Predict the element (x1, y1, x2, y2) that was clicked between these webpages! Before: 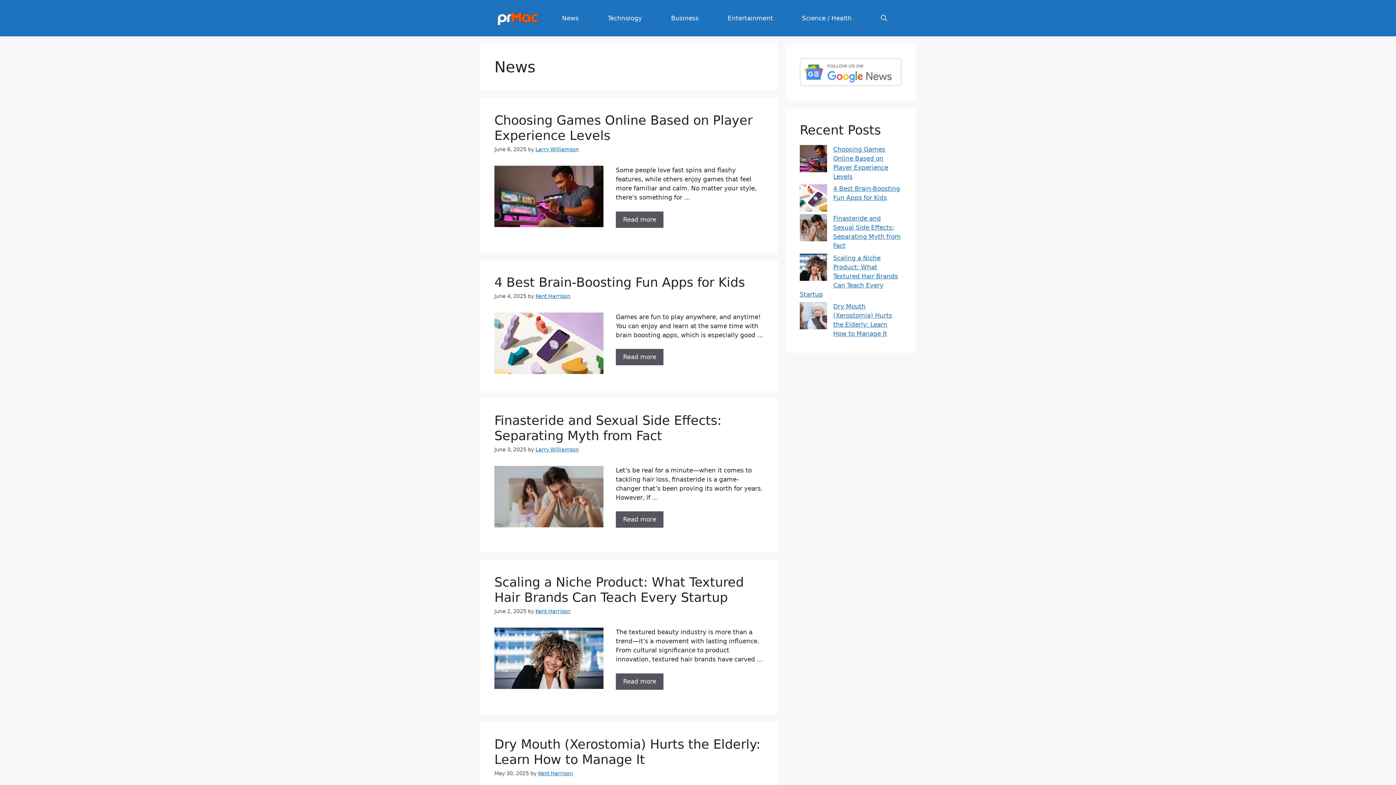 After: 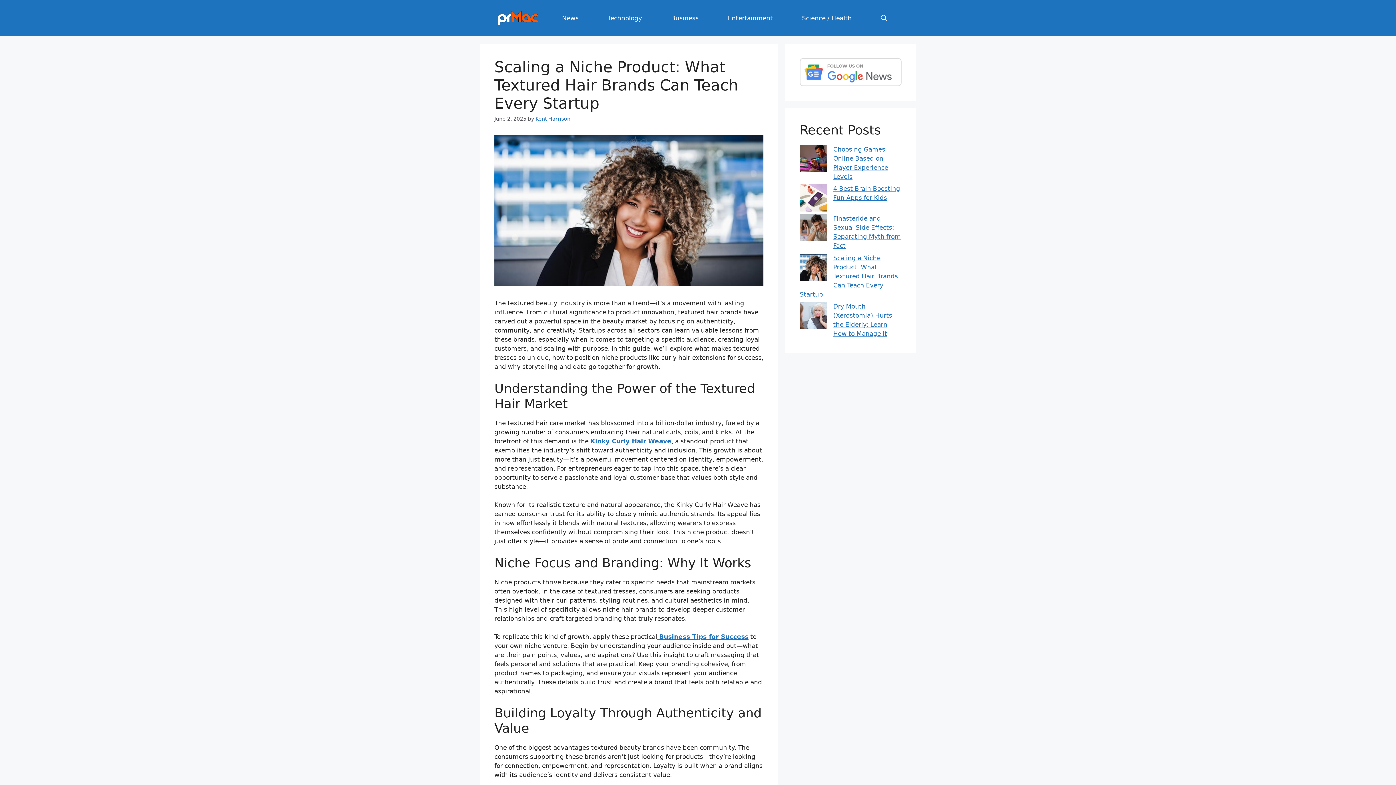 Action: label: More on Scaling a Niche Product: What Textured Hair Brands Can Teach Every Startup bbox: (616, 673, 663, 690)